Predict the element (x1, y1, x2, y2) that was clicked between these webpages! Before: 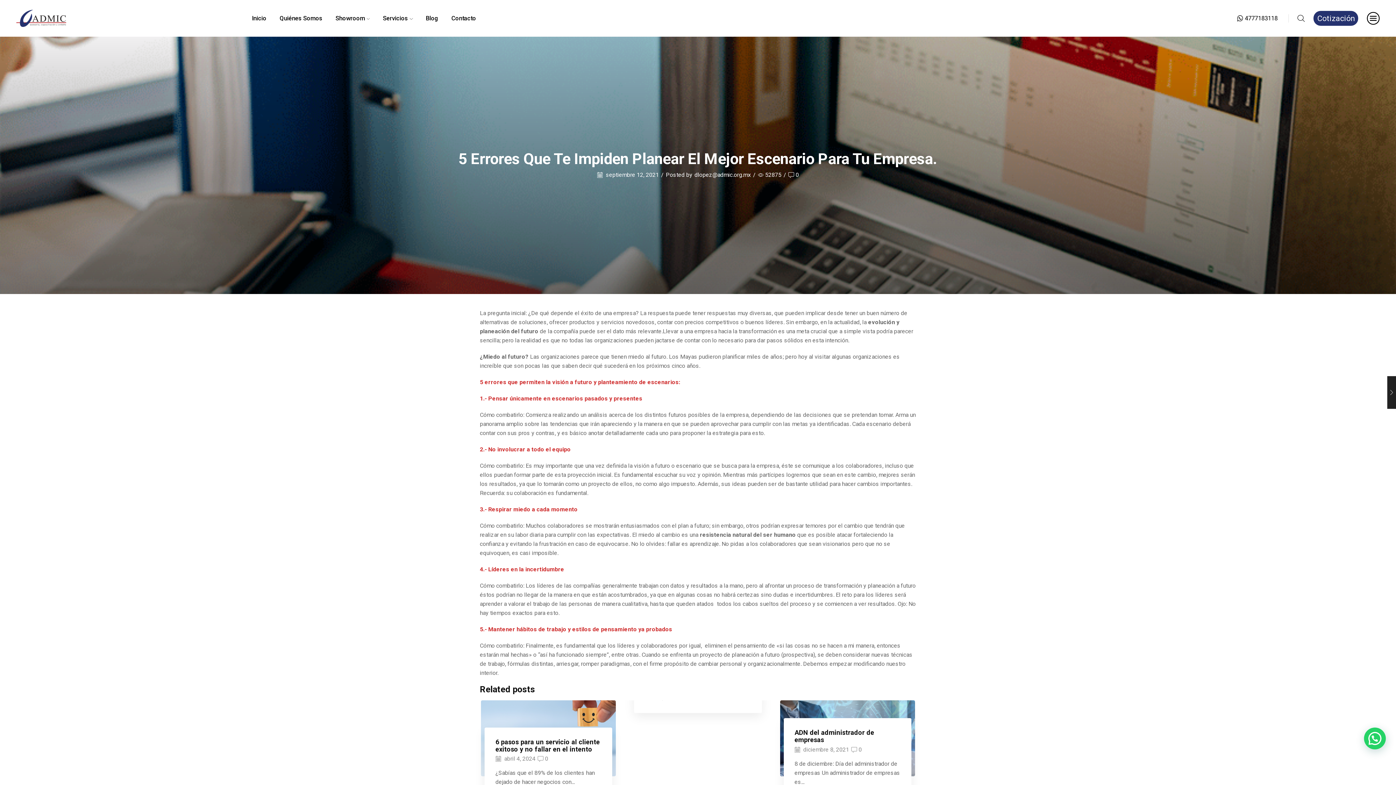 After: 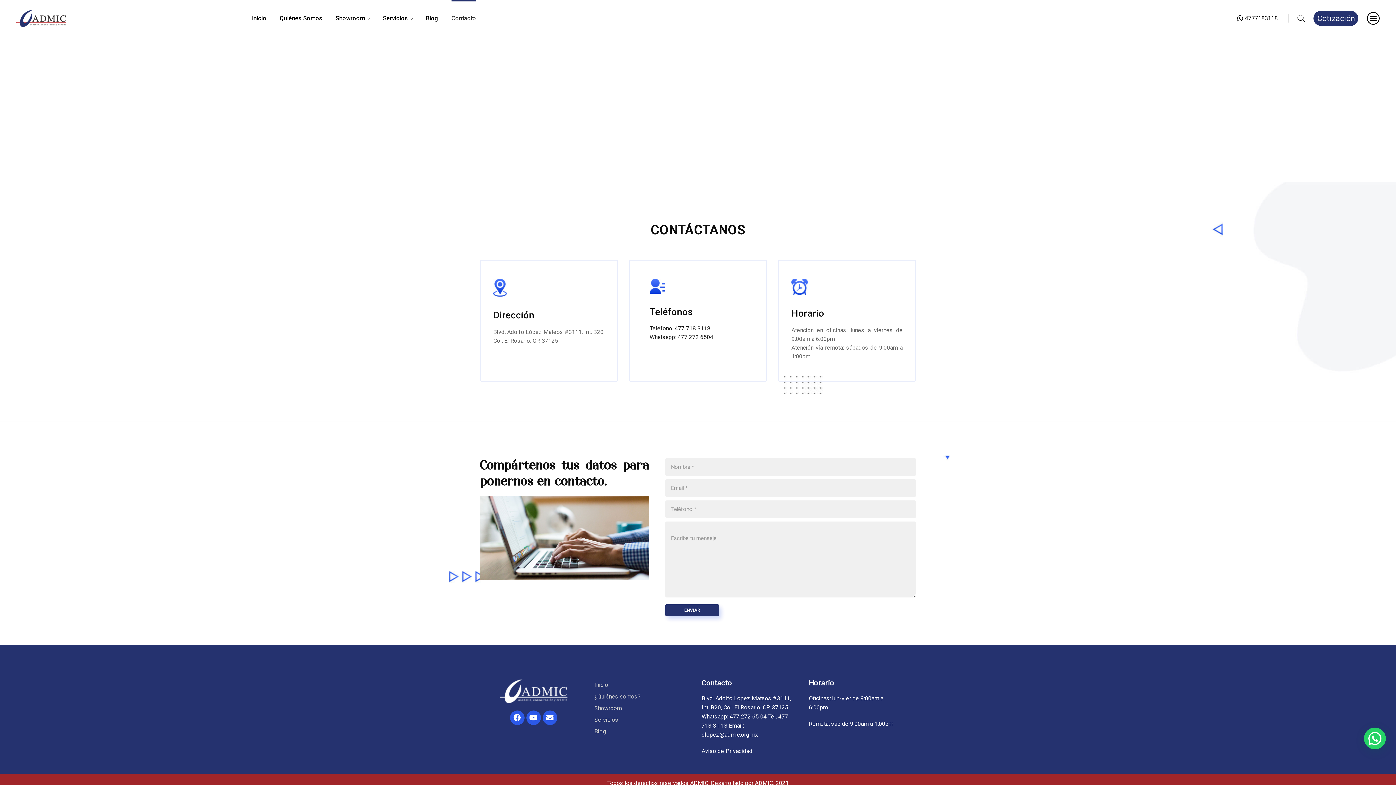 Action: label: Contacto bbox: (451, 0, 476, 36)